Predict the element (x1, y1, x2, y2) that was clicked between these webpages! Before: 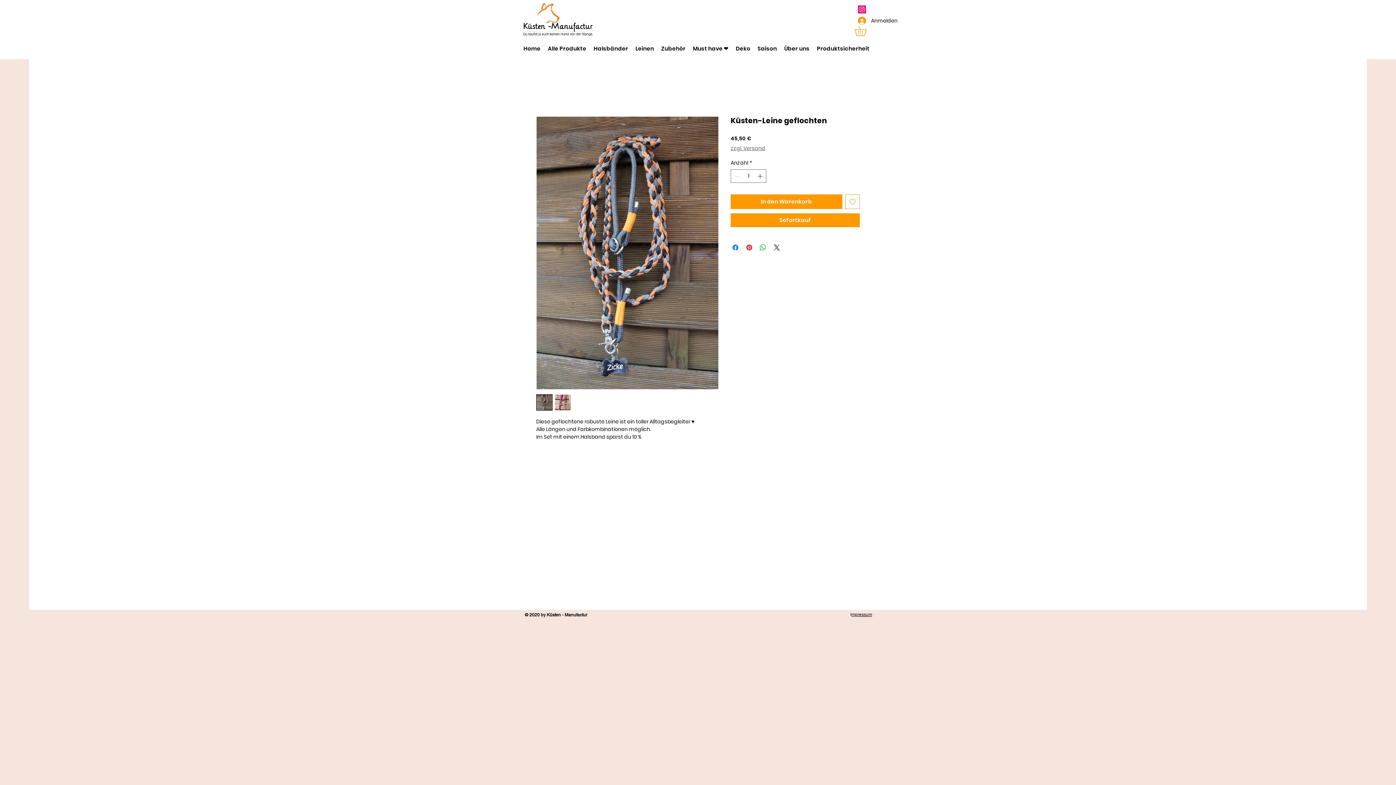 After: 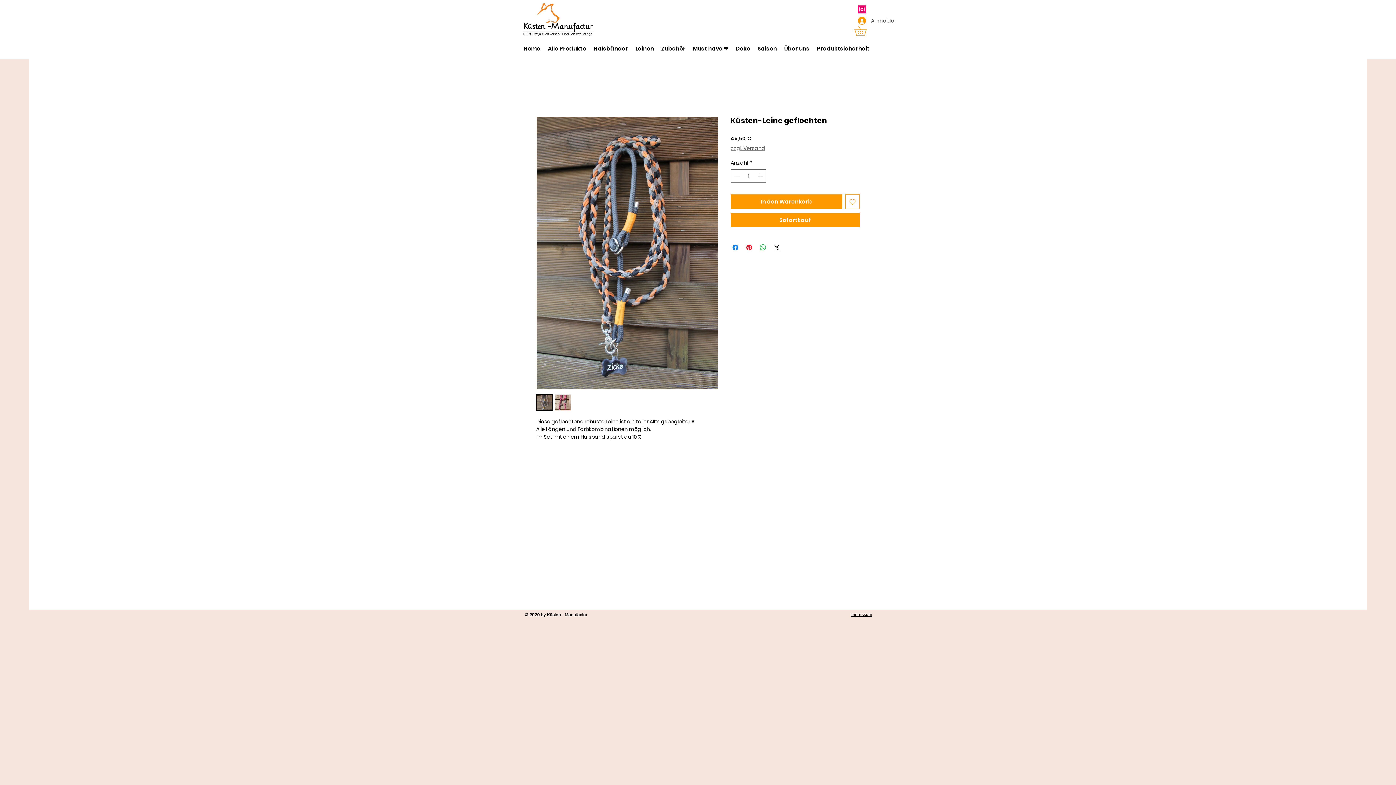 Action: bbox: (853, 14, 876, 26) label: Anmelden